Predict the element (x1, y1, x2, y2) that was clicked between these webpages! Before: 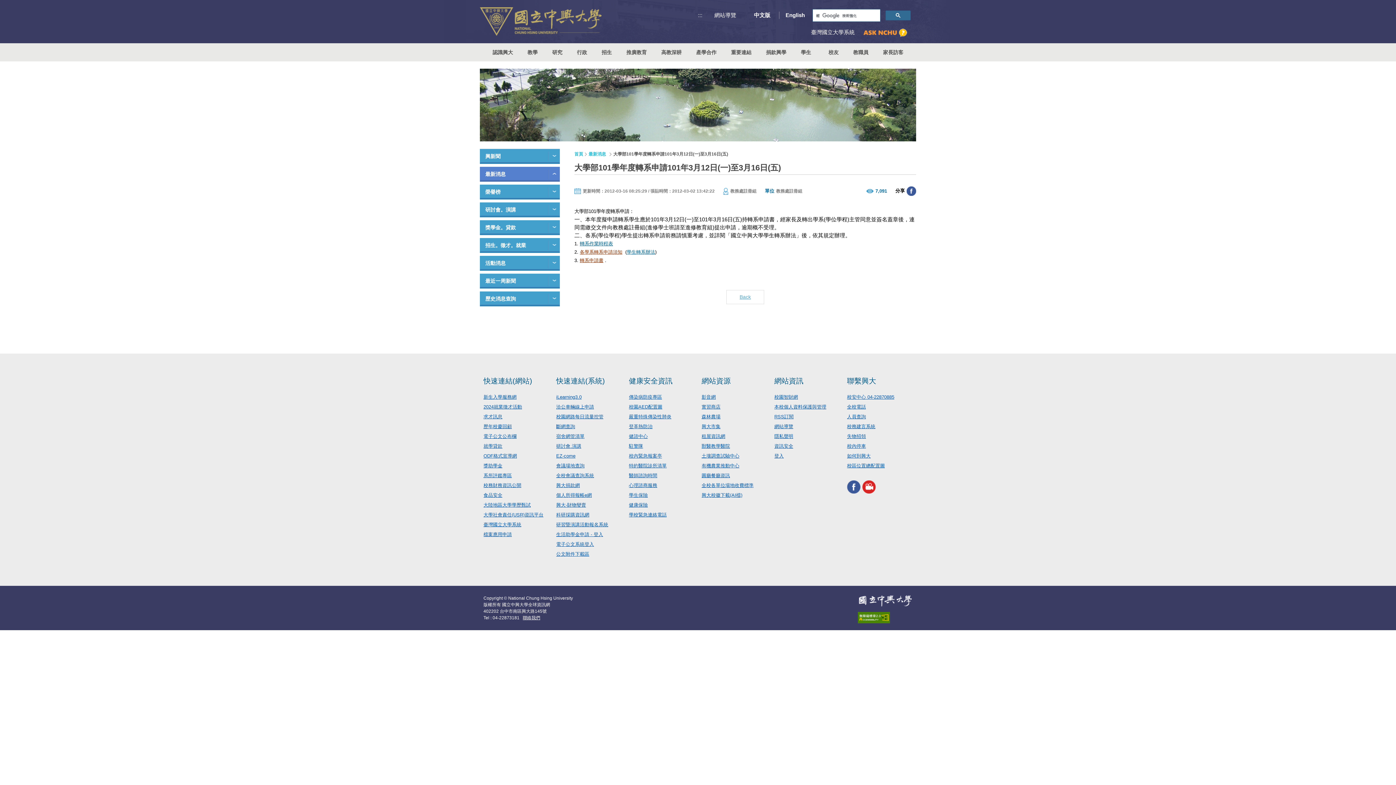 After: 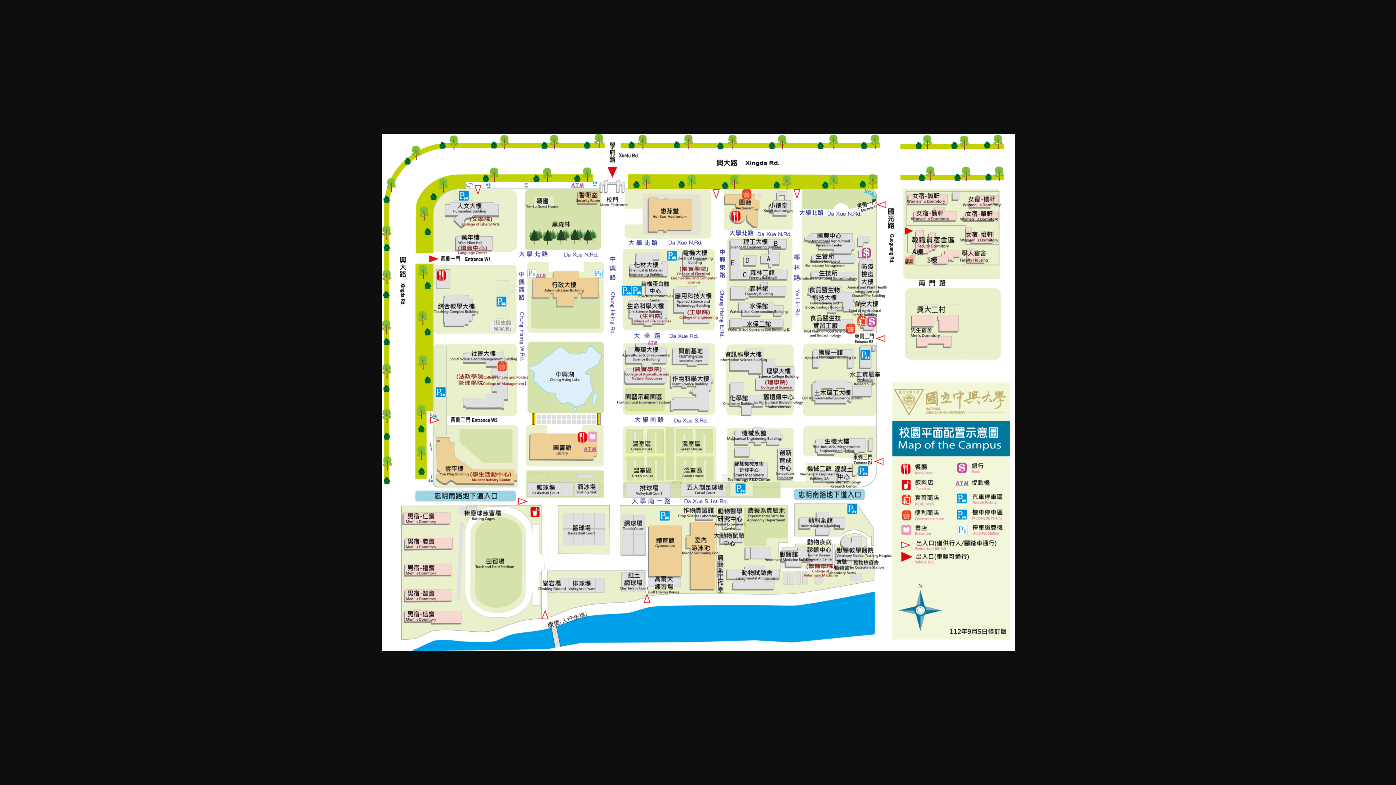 Action: bbox: (847, 463, 885, 468) label: 校區位置總配置圖